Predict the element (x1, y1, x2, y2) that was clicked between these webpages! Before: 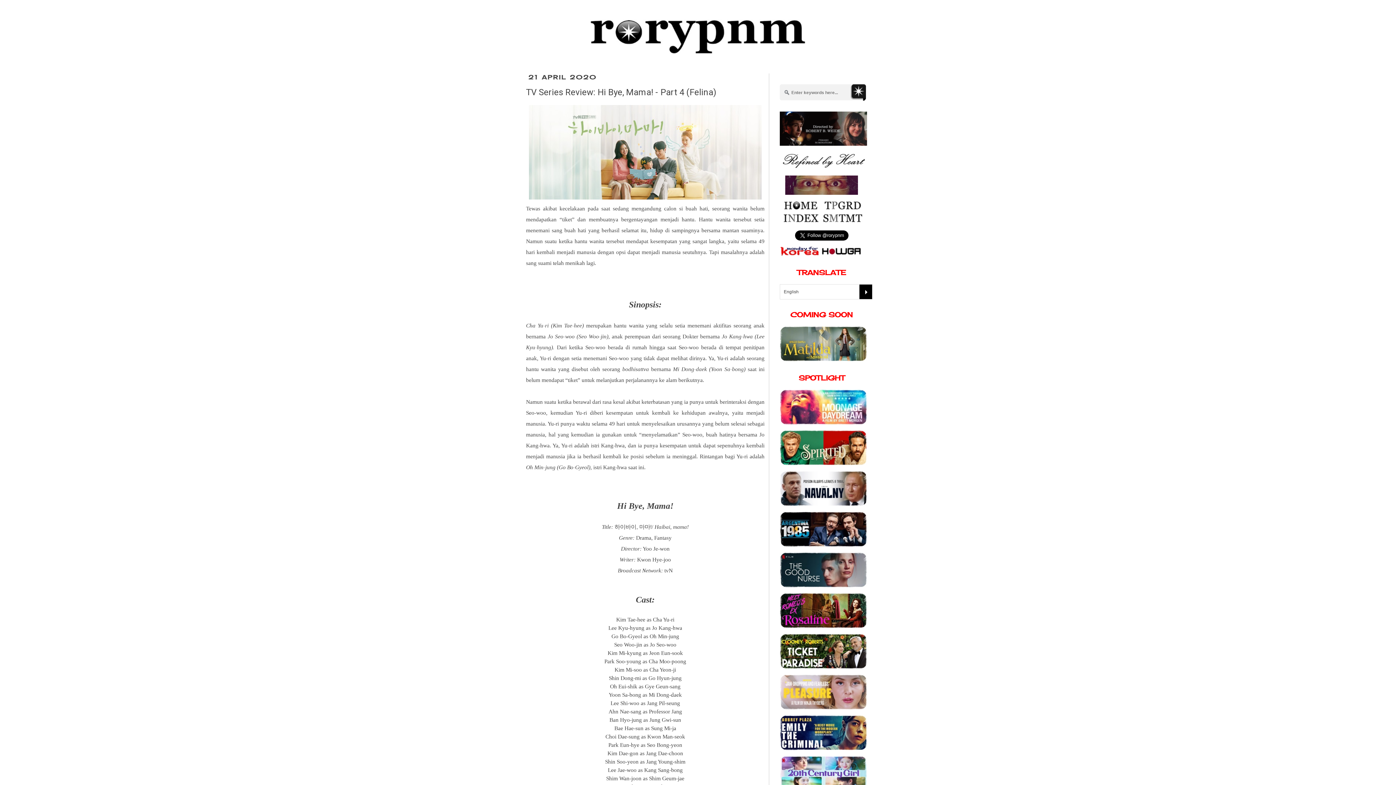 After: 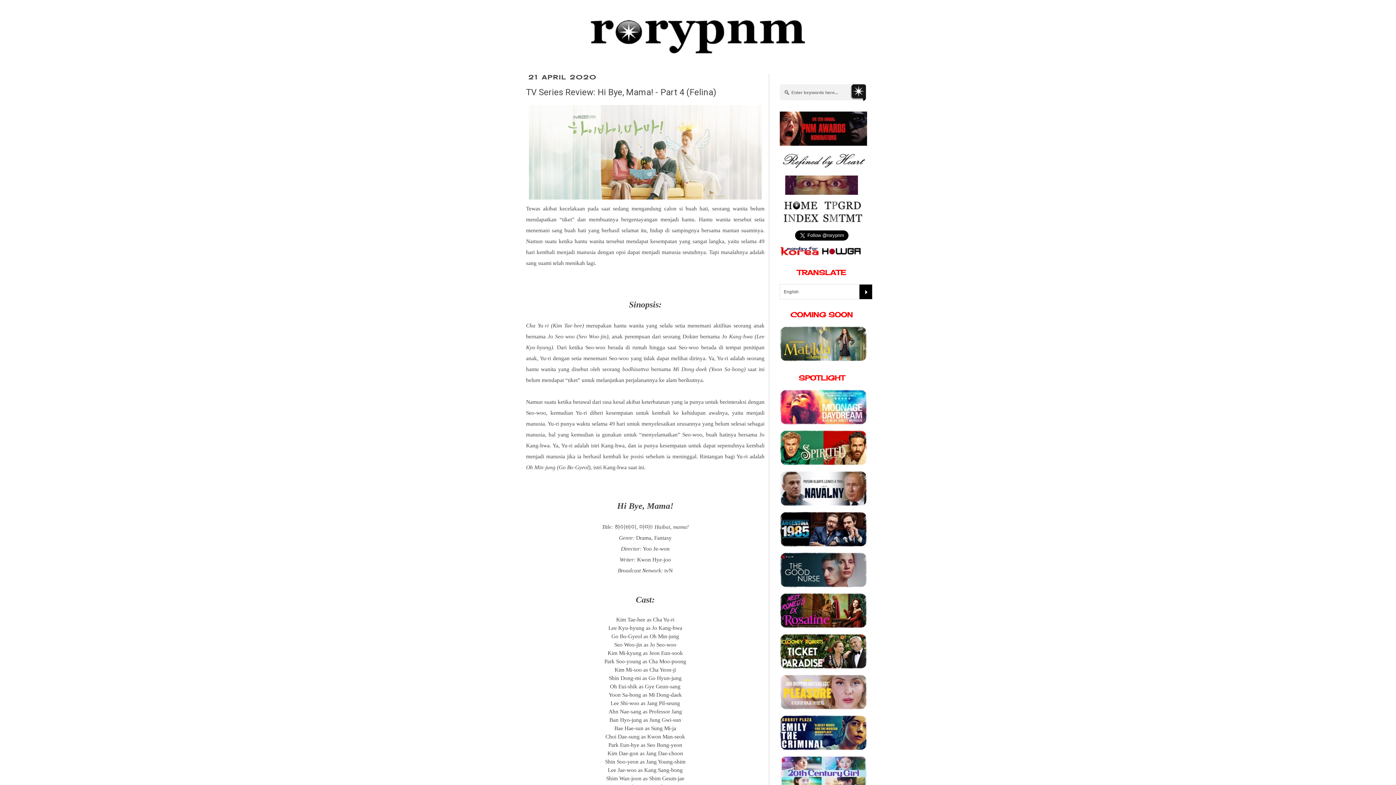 Action: bbox: (581, 50, 814, 56)